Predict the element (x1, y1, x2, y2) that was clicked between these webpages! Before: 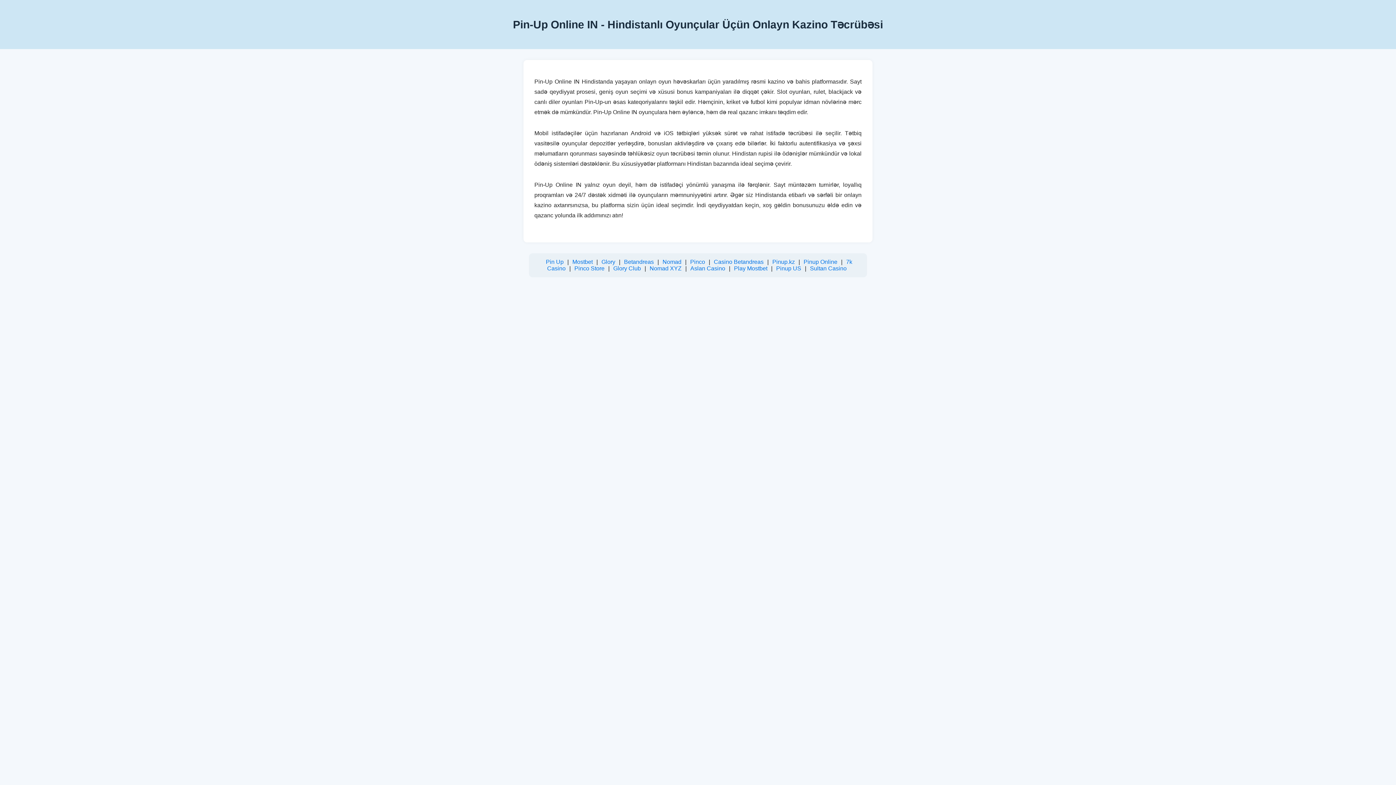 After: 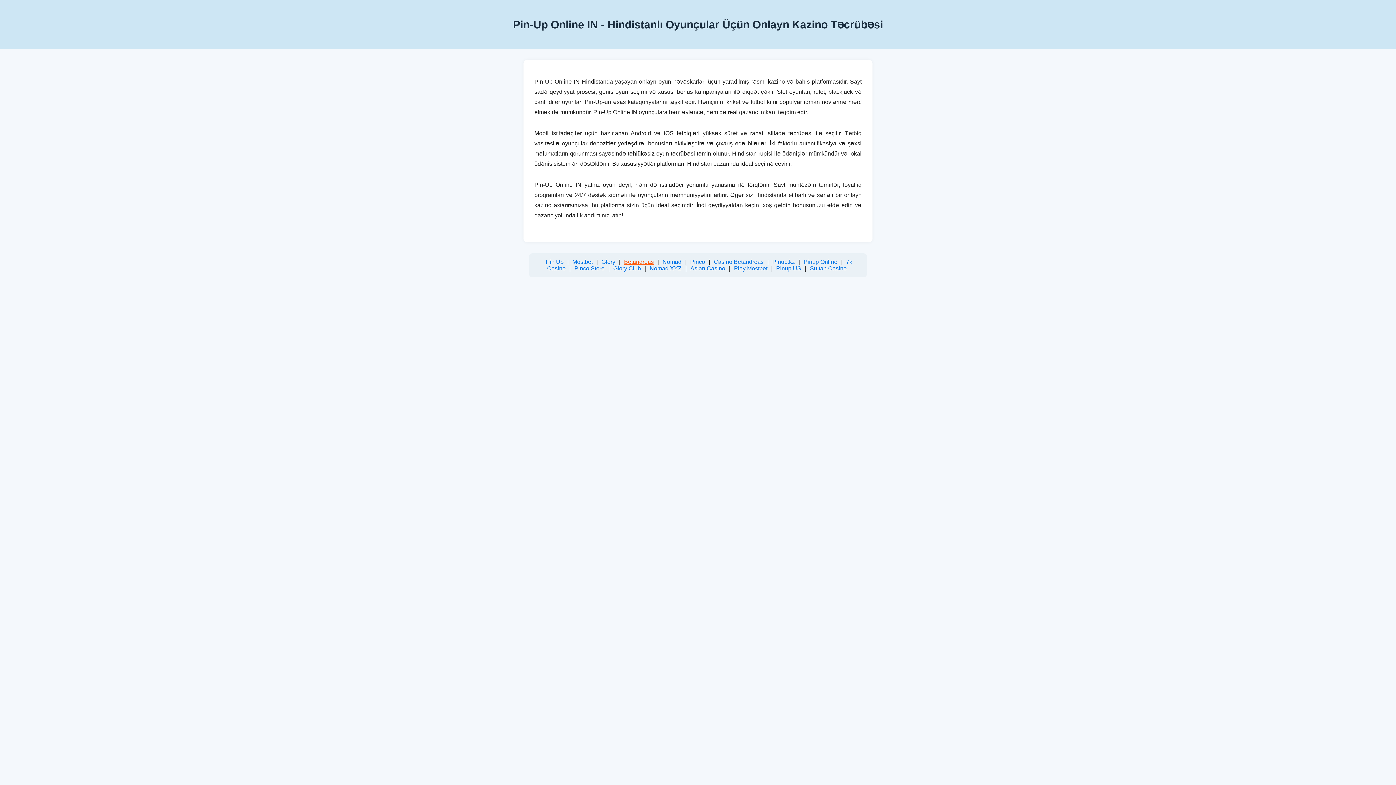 Action: label: Betandreas bbox: (624, 258, 654, 265)